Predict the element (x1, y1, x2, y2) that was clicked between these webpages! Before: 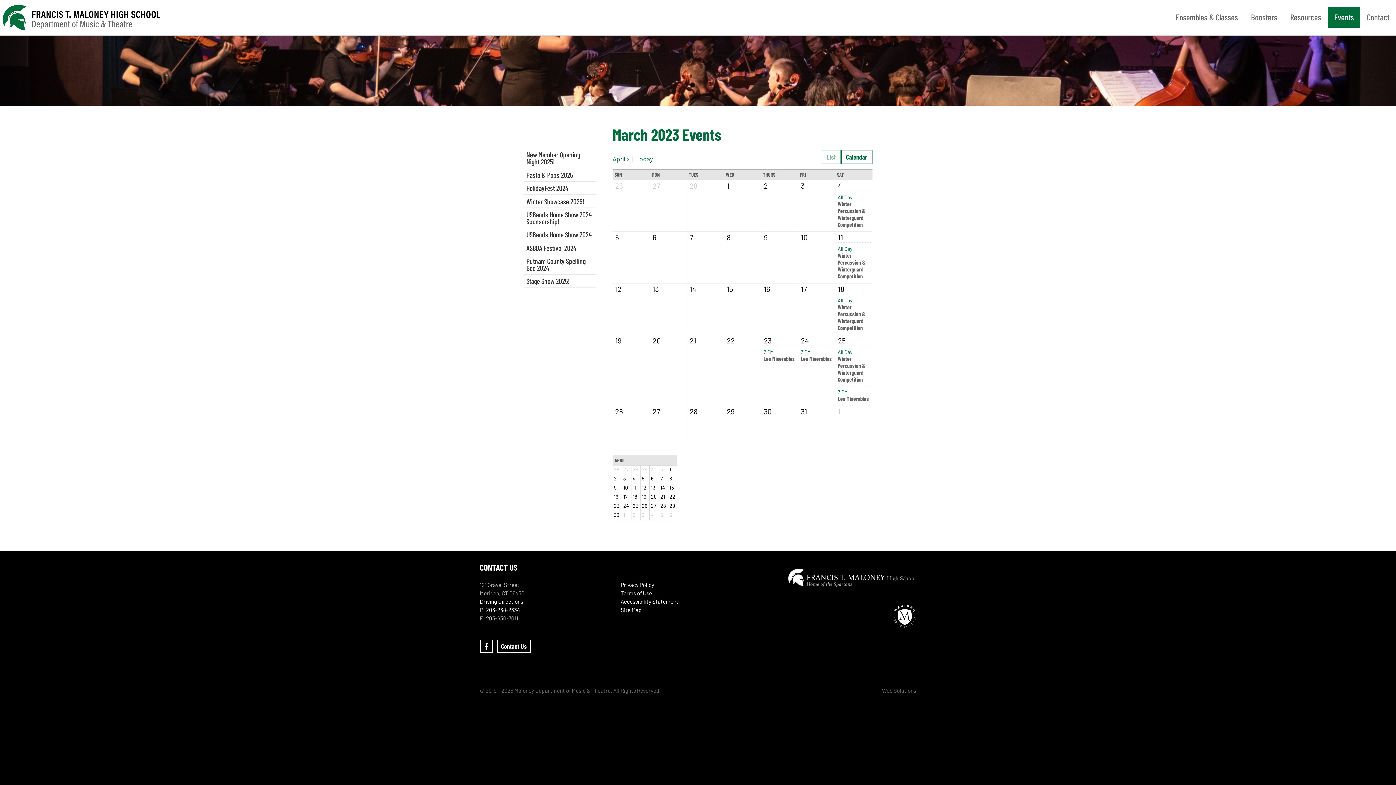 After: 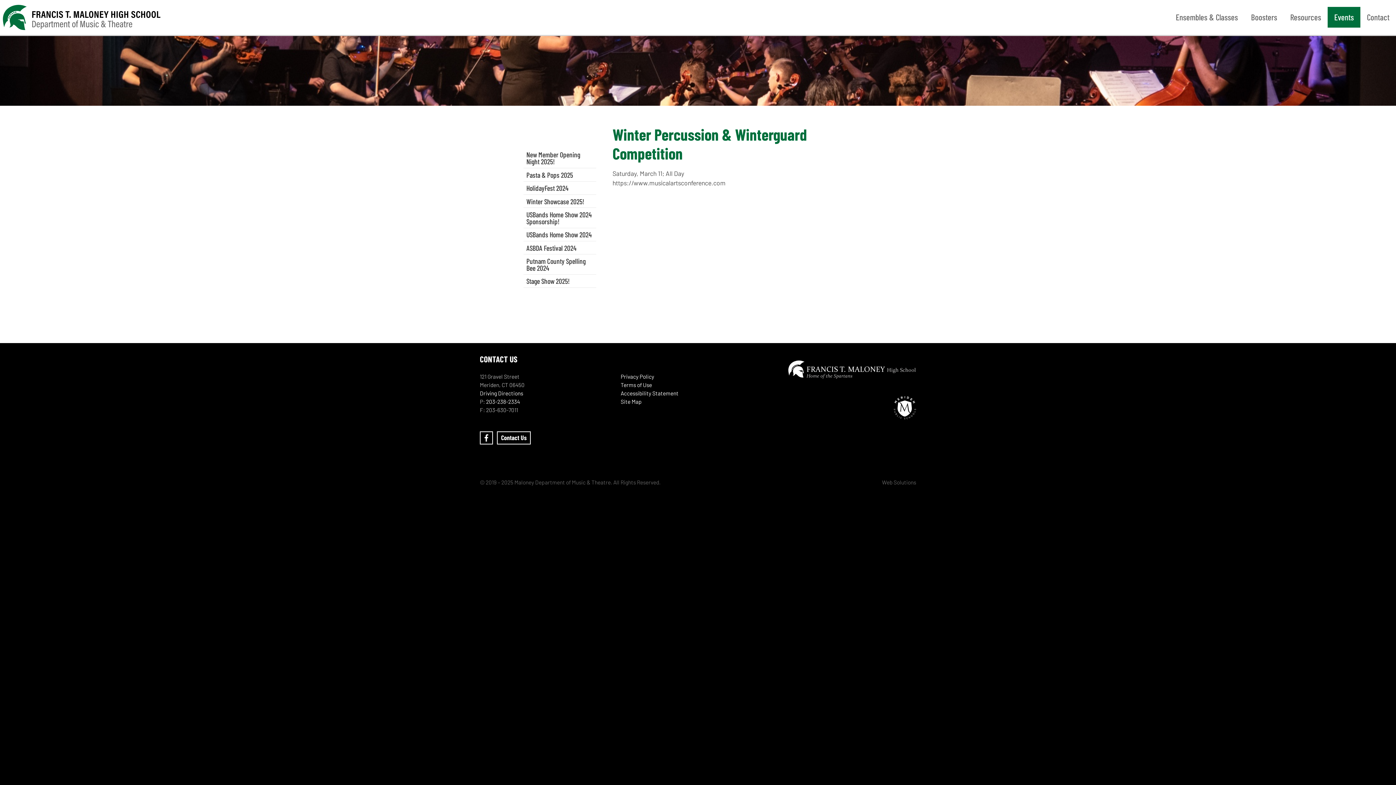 Action: label: All Day
Winter Percussion & Winterguard Competition bbox: (836, 242, 872, 282)